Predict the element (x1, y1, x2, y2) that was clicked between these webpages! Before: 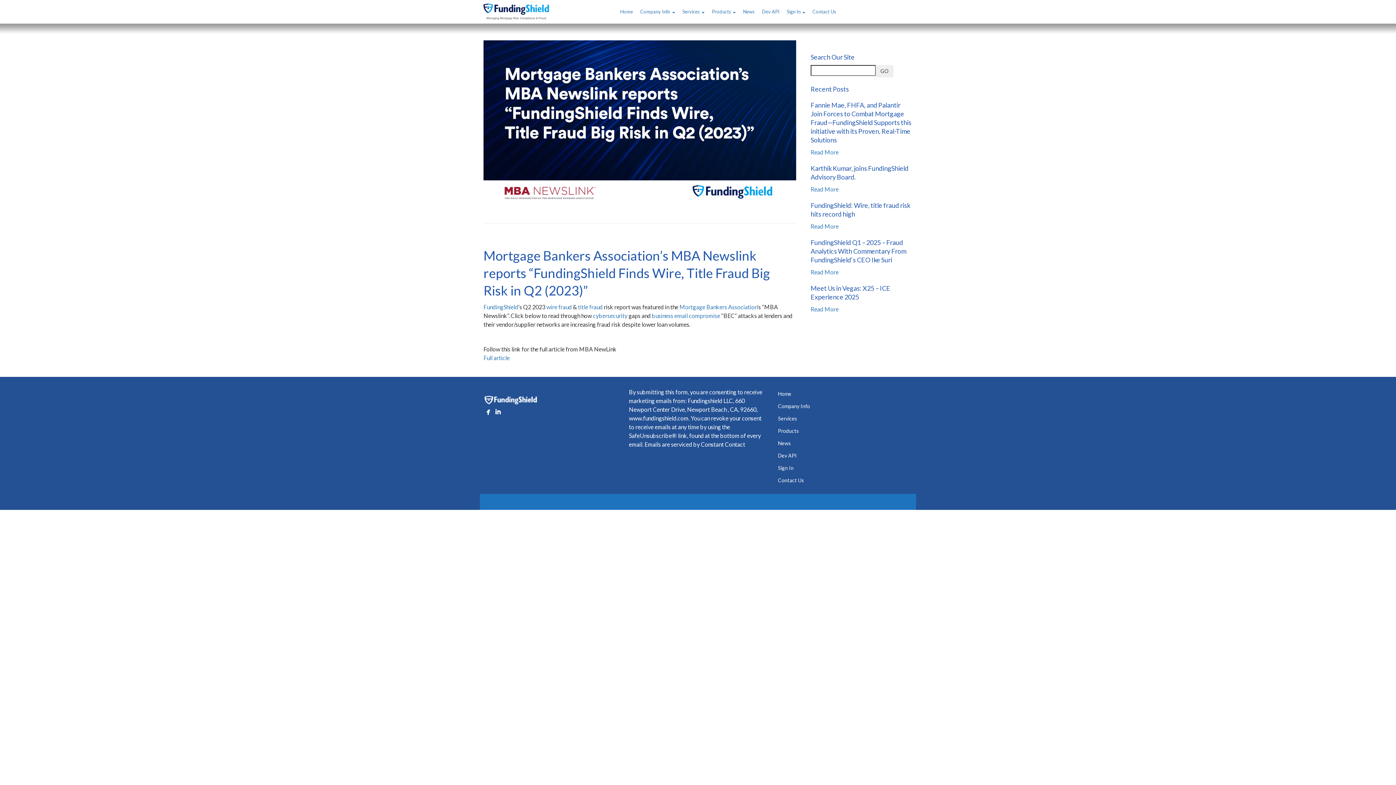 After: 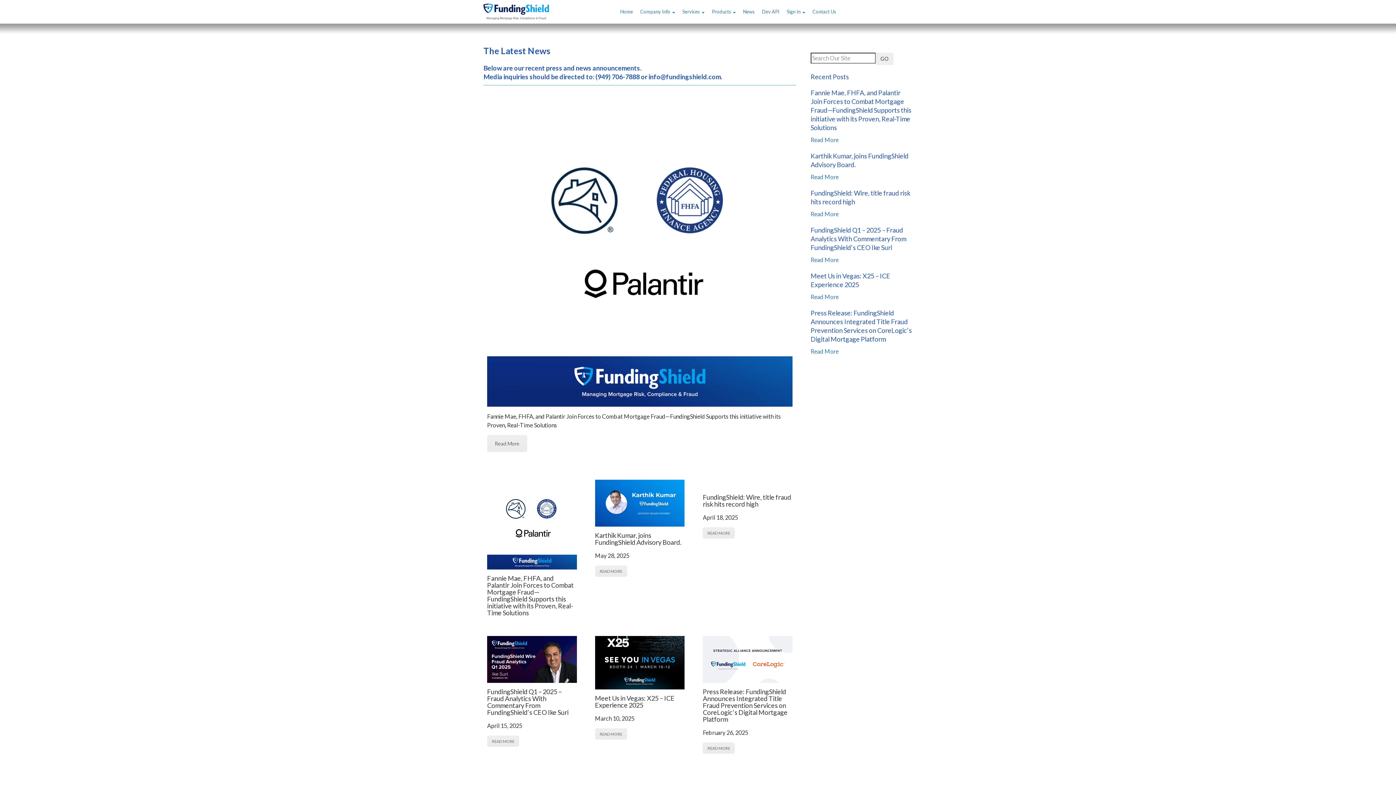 Action: label: News bbox: (774, 437, 912, 449)